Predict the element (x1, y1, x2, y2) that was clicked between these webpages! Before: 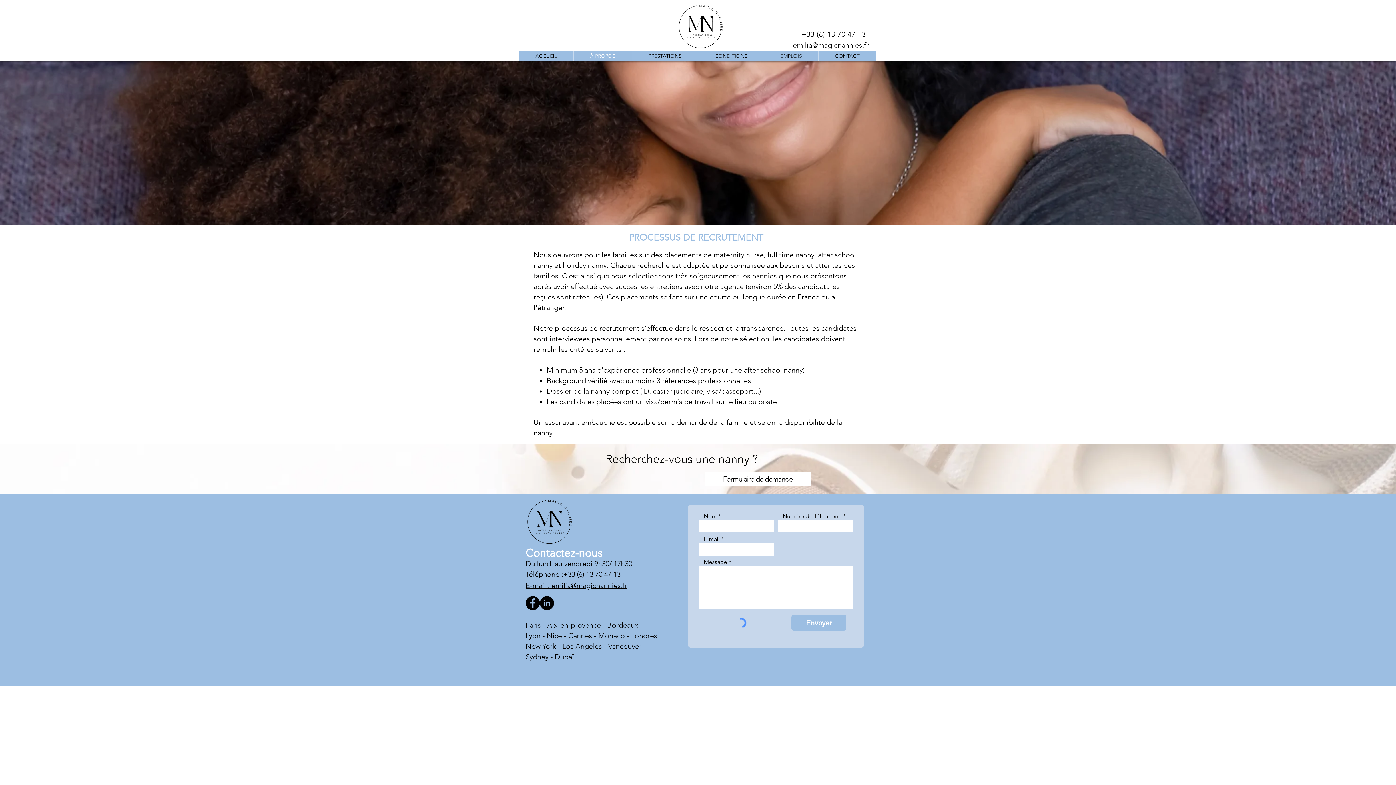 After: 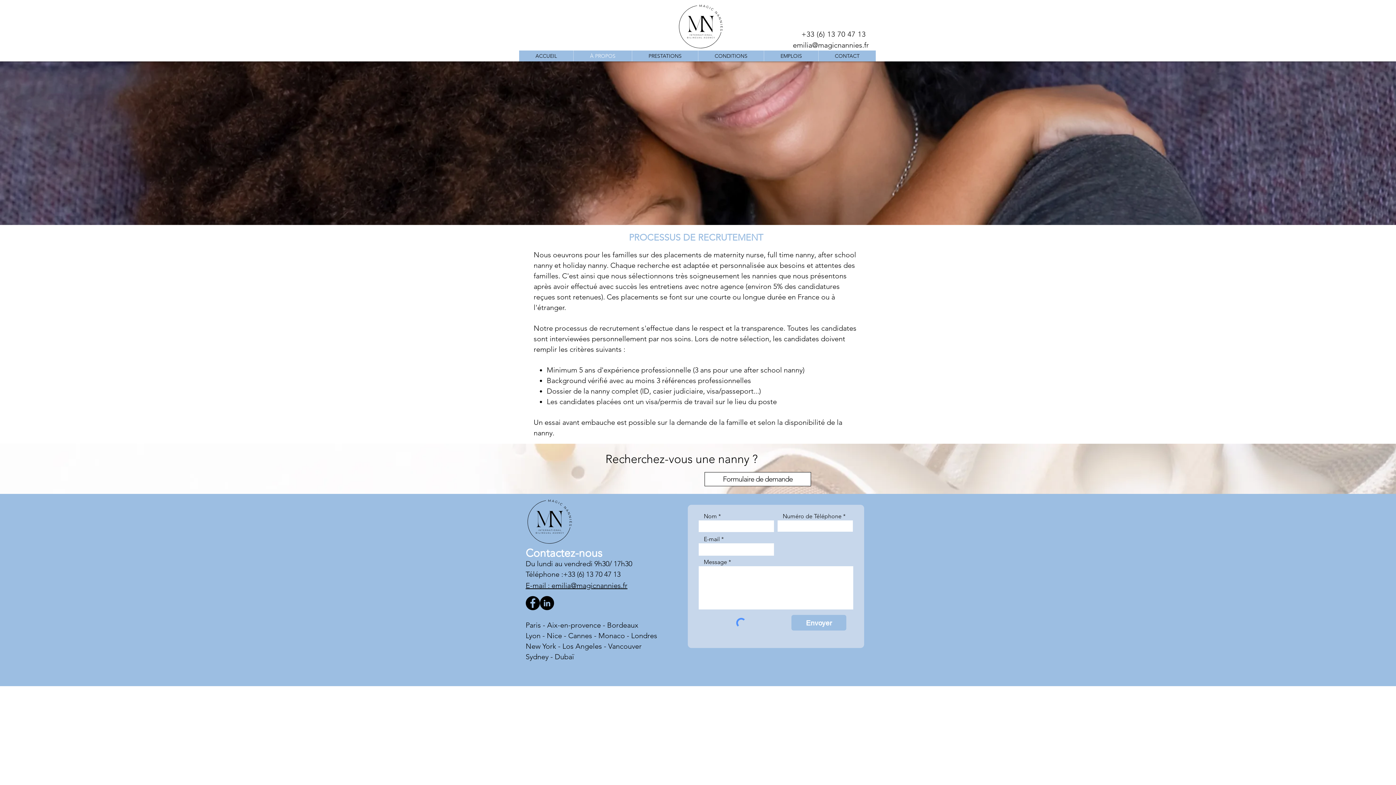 Action: bbox: (525, 596, 540, 610) label: Facebook